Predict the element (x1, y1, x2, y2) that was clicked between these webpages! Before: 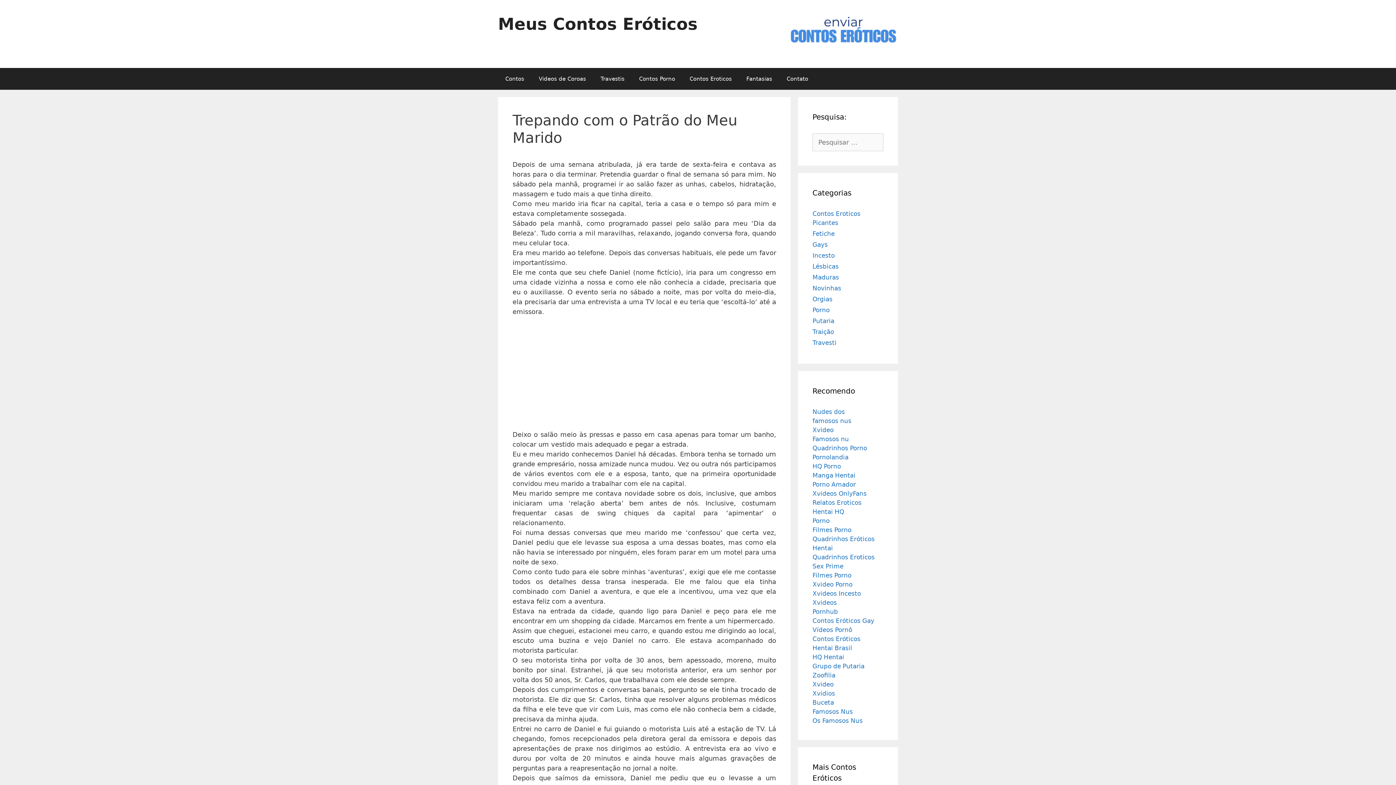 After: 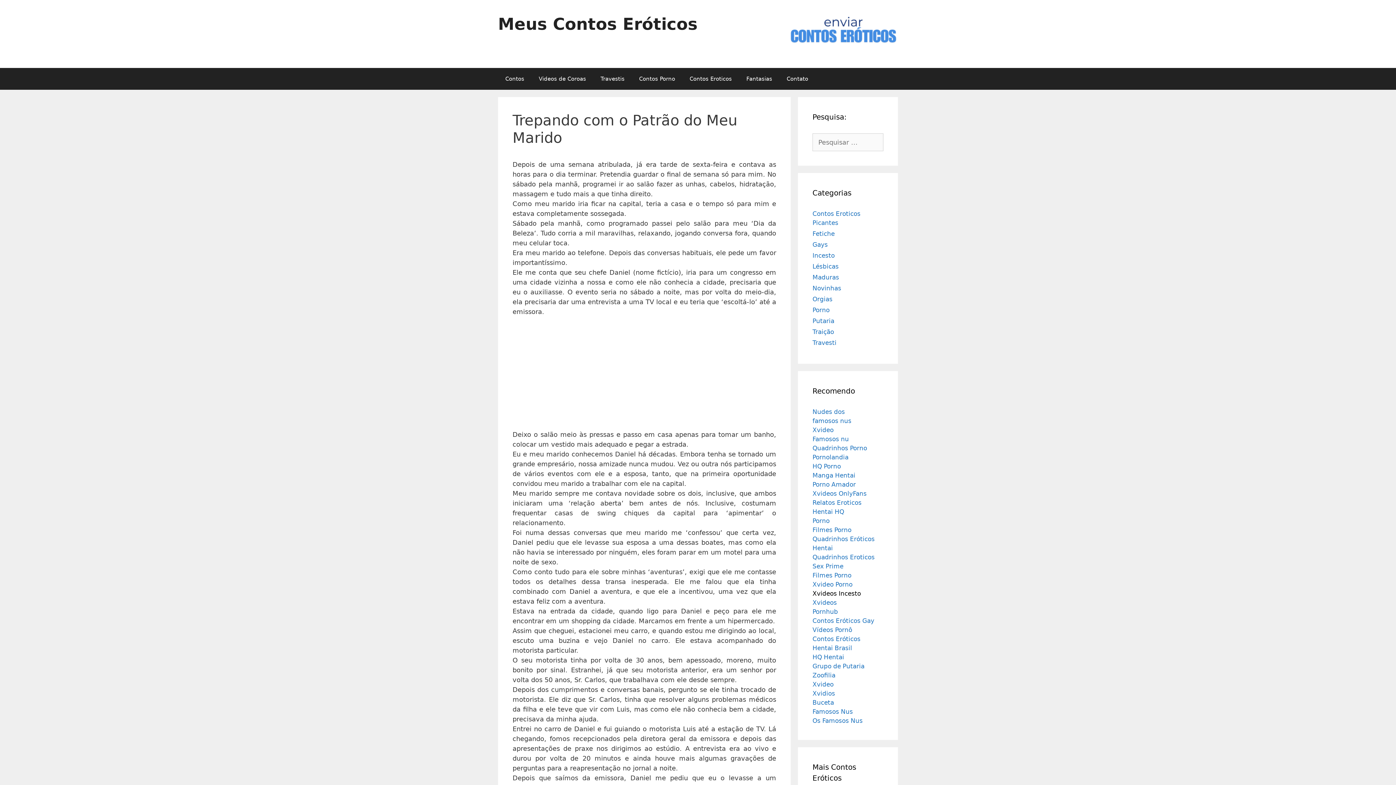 Action: label: Xvideos Incesto bbox: (812, 590, 861, 597)